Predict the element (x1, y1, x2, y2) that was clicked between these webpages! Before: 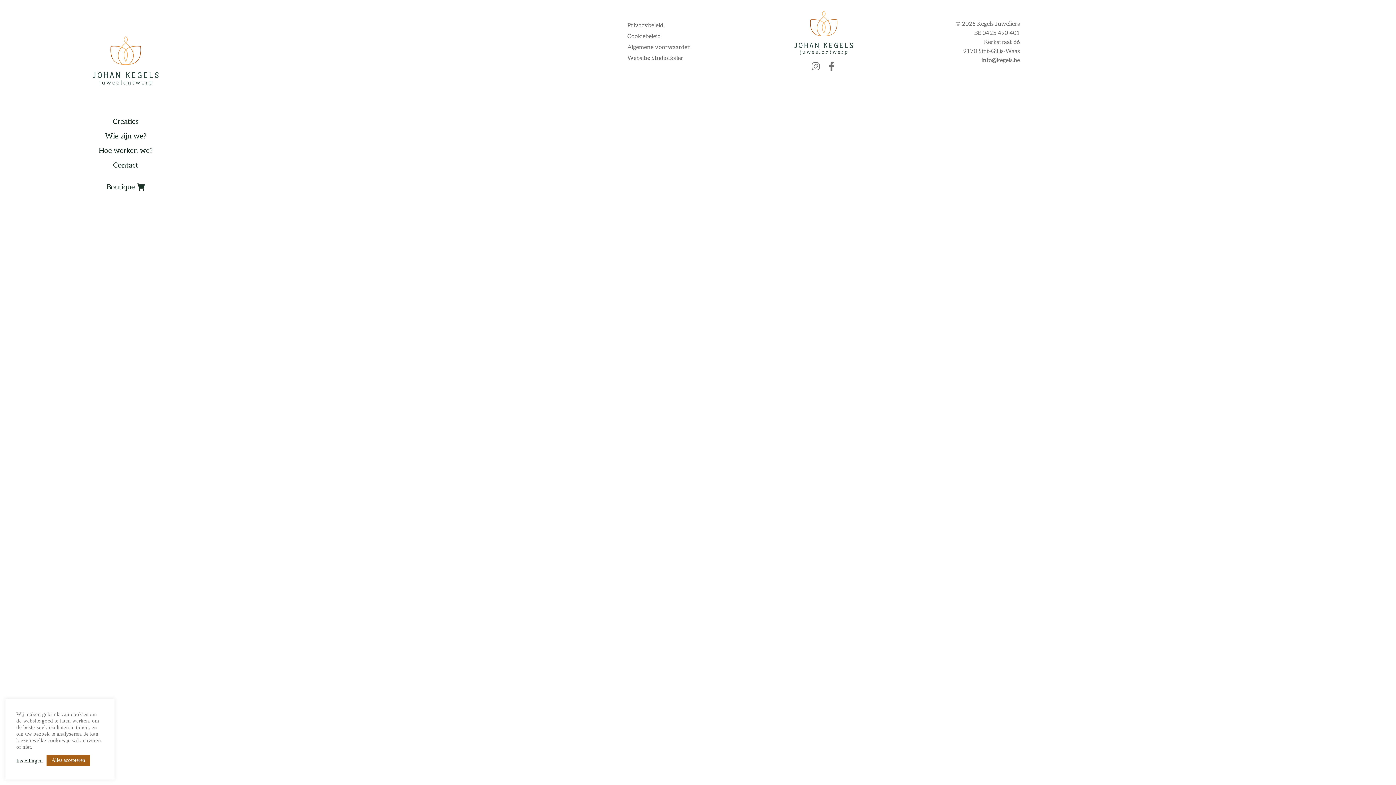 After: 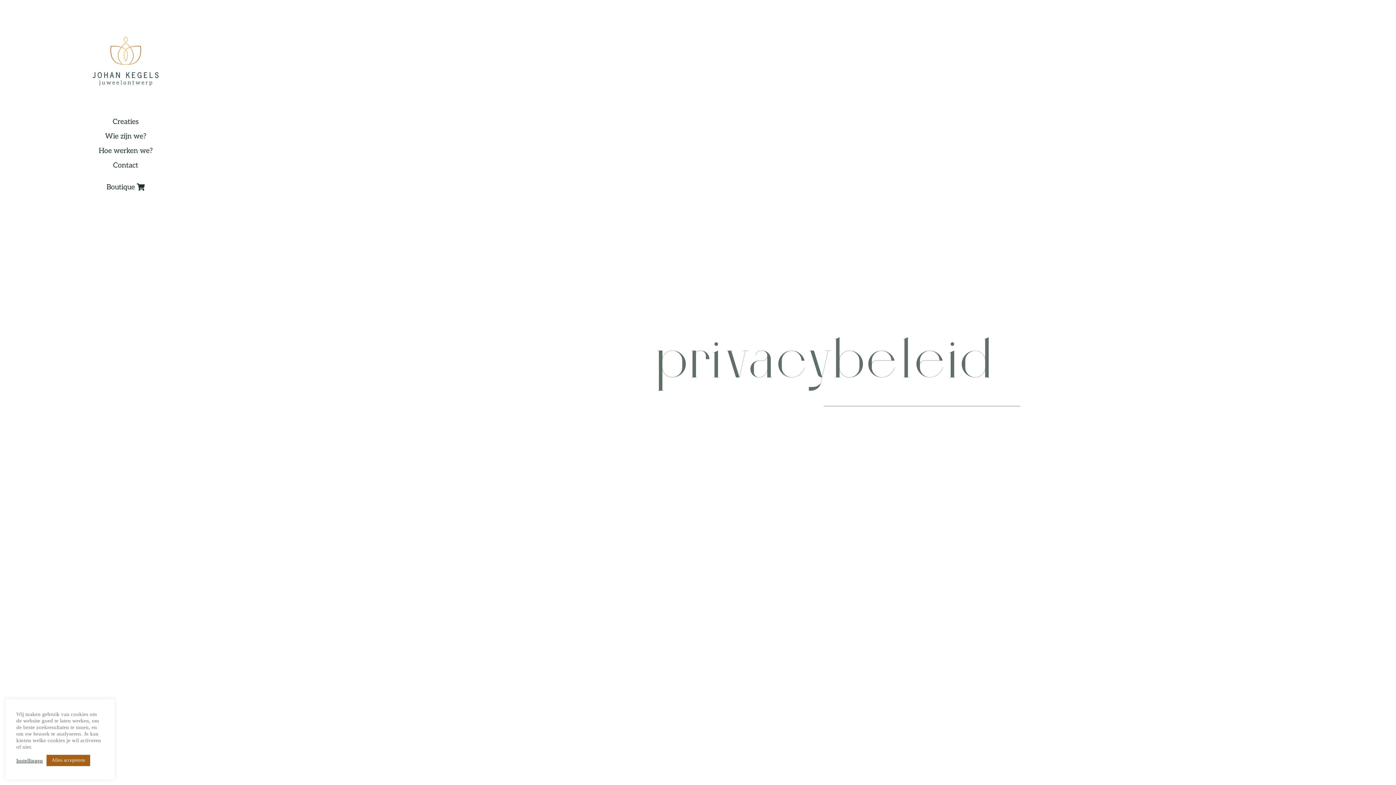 Action: bbox: (627, 22, 709, 29) label: Privacybeleid